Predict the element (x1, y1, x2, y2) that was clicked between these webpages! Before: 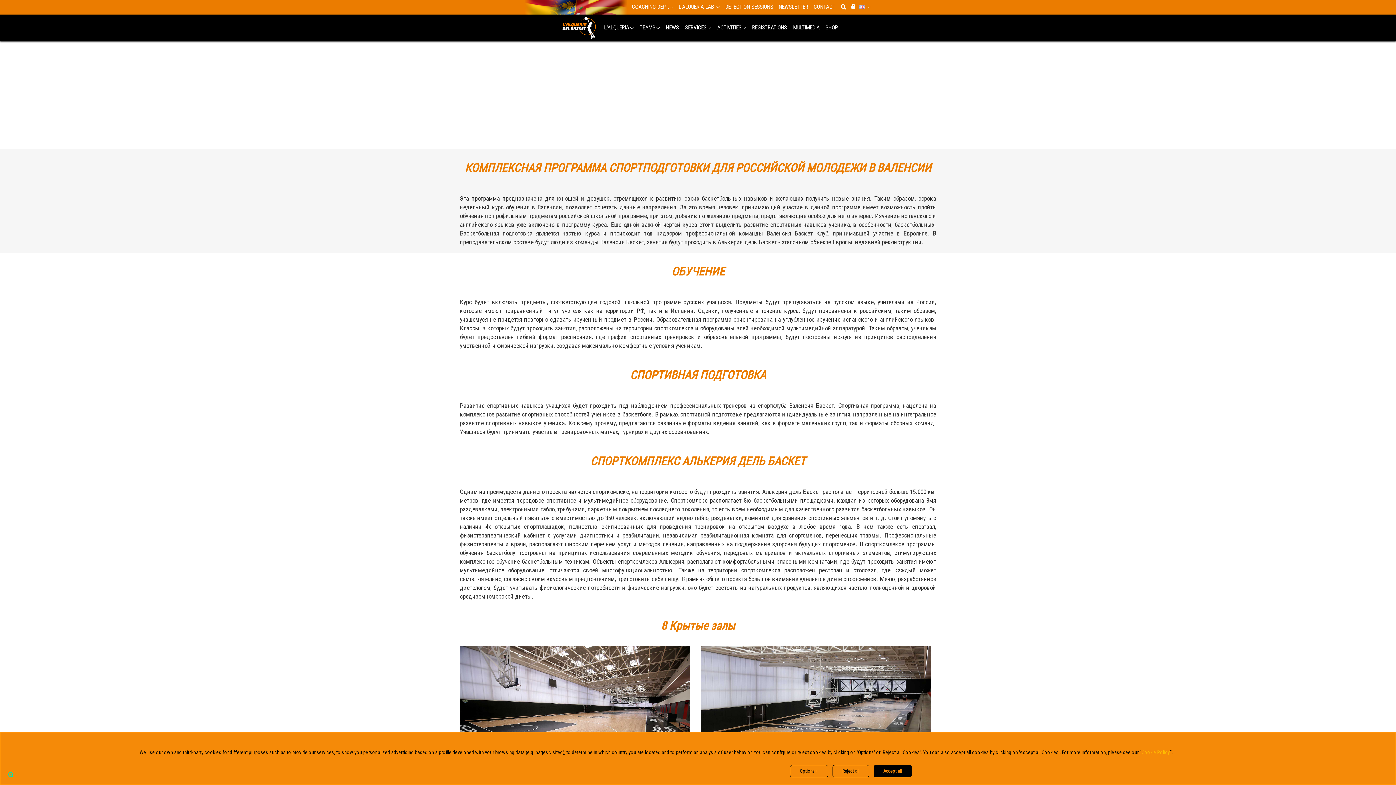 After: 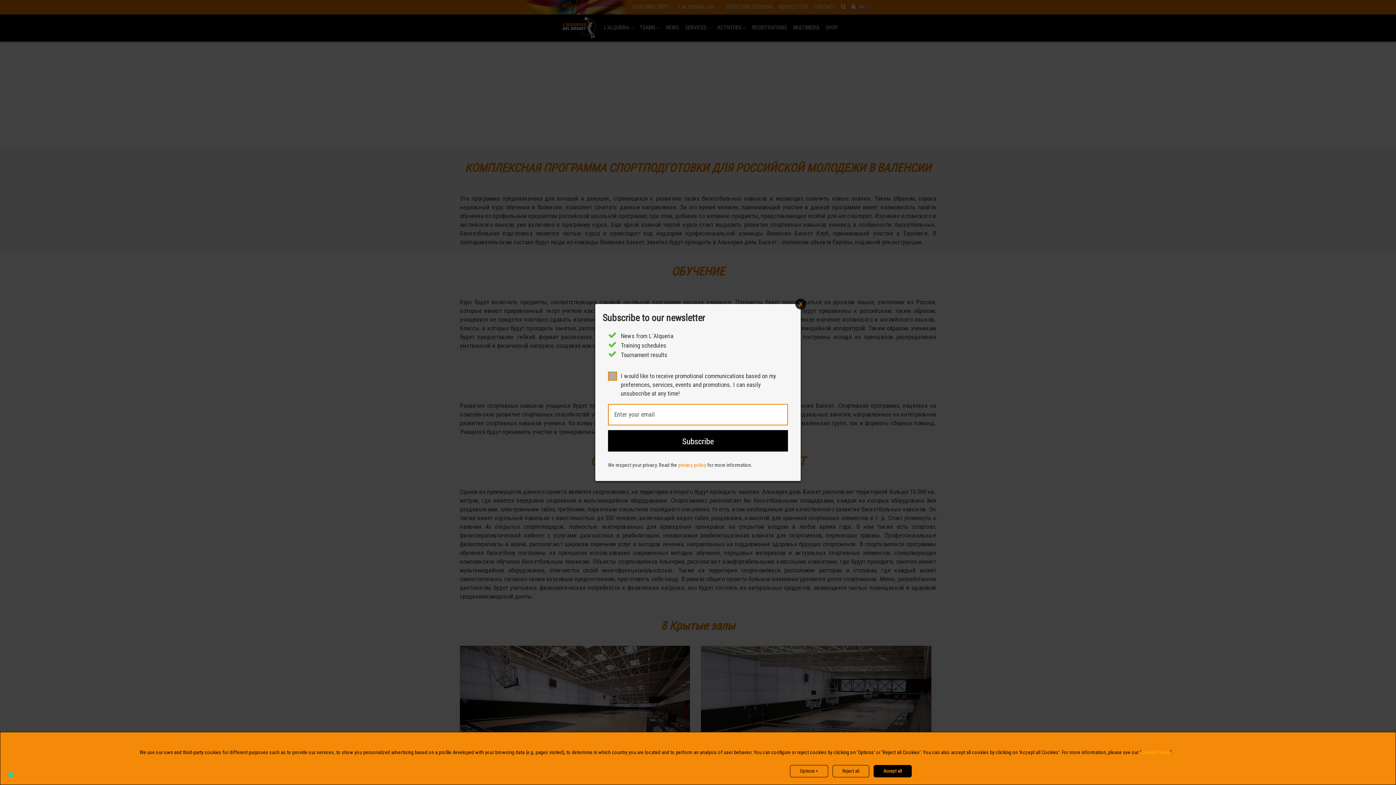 Action: bbox: (776, 0, 810, 12) label: NEWSLETTER